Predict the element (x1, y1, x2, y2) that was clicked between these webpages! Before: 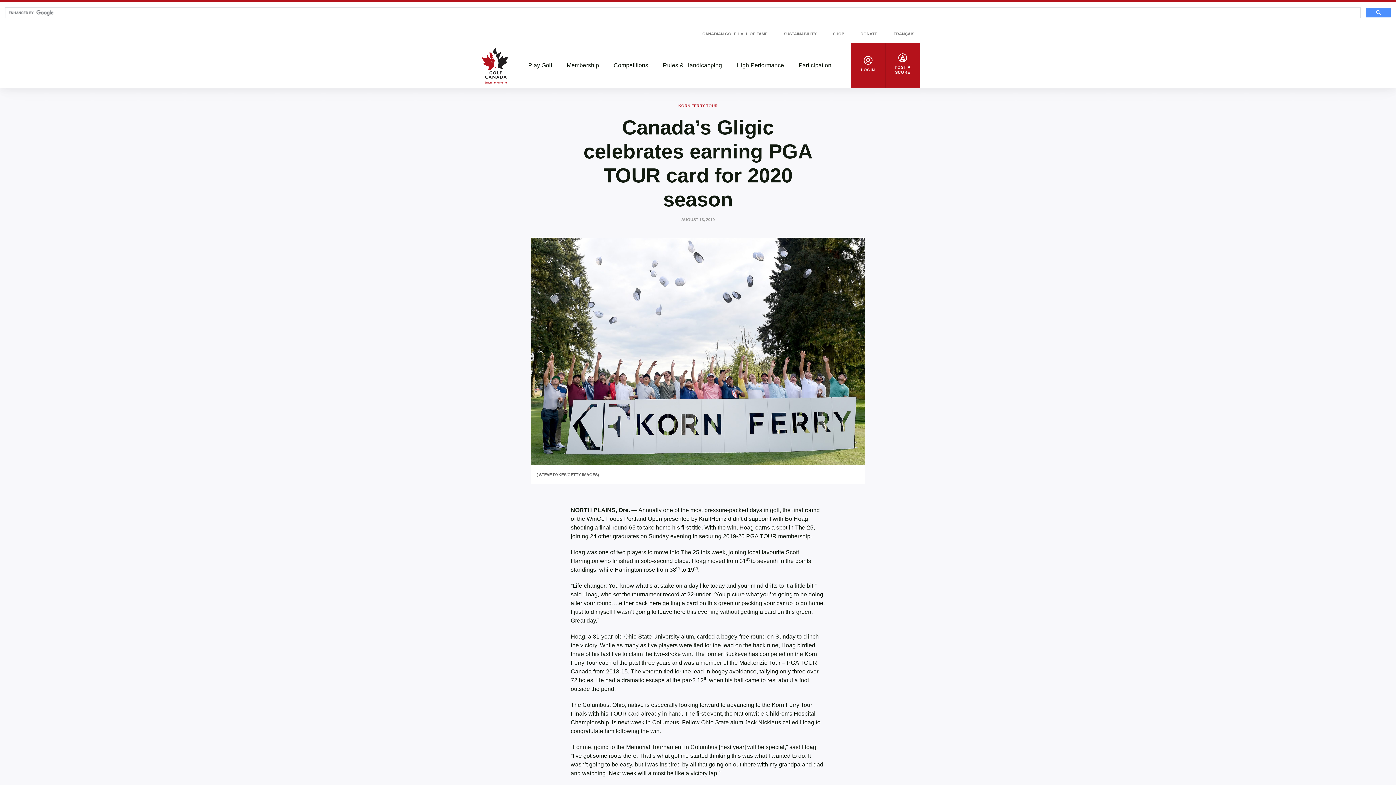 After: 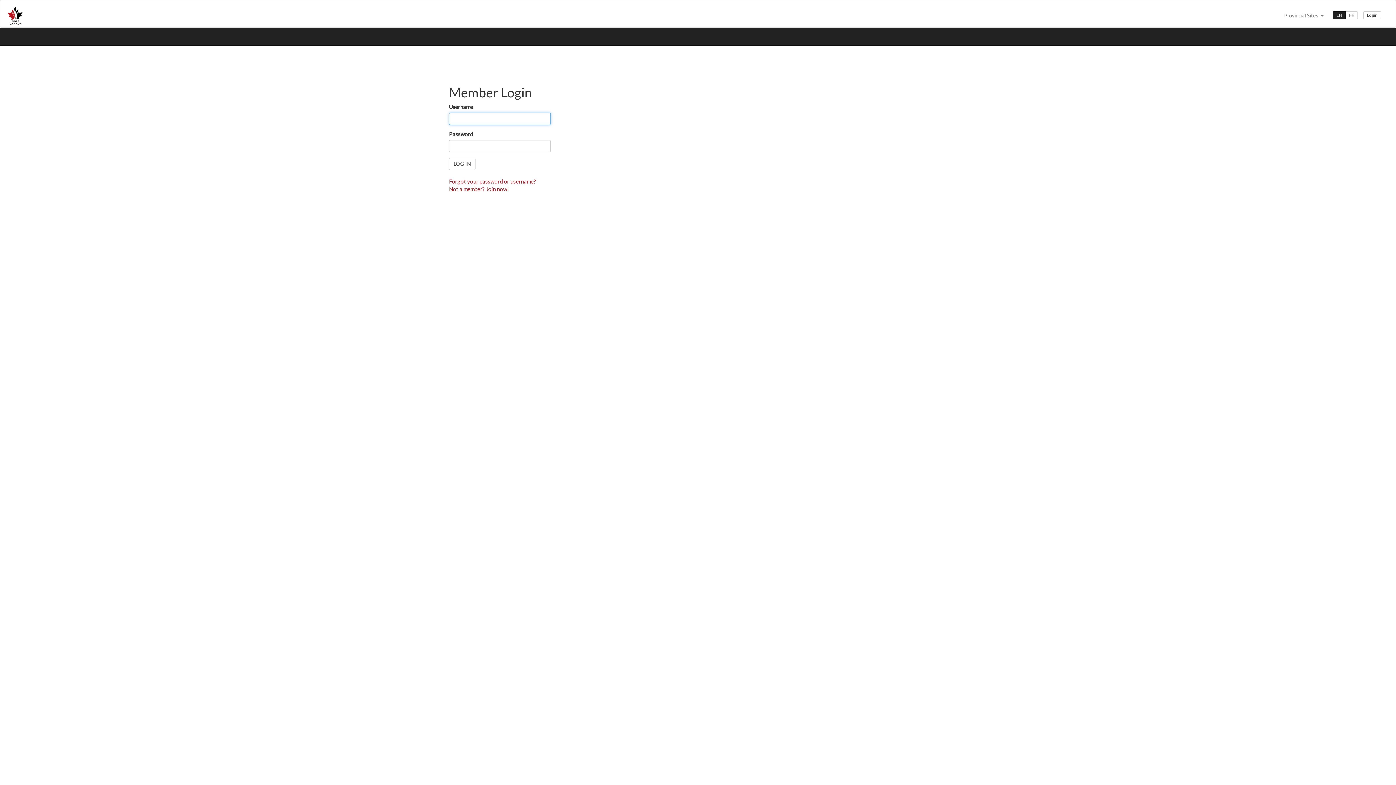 Action: bbox: (885, 43, 920, 87) label: POST A SCORE